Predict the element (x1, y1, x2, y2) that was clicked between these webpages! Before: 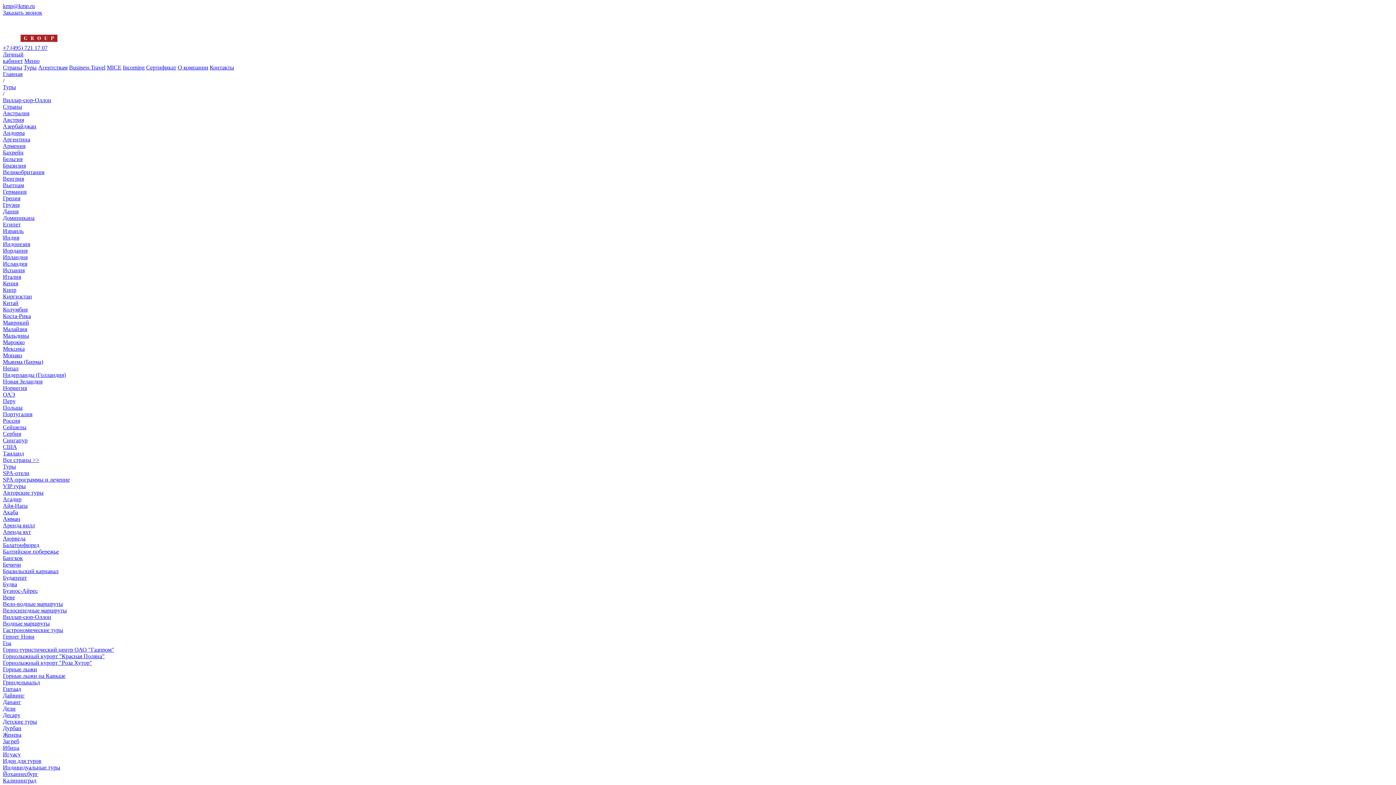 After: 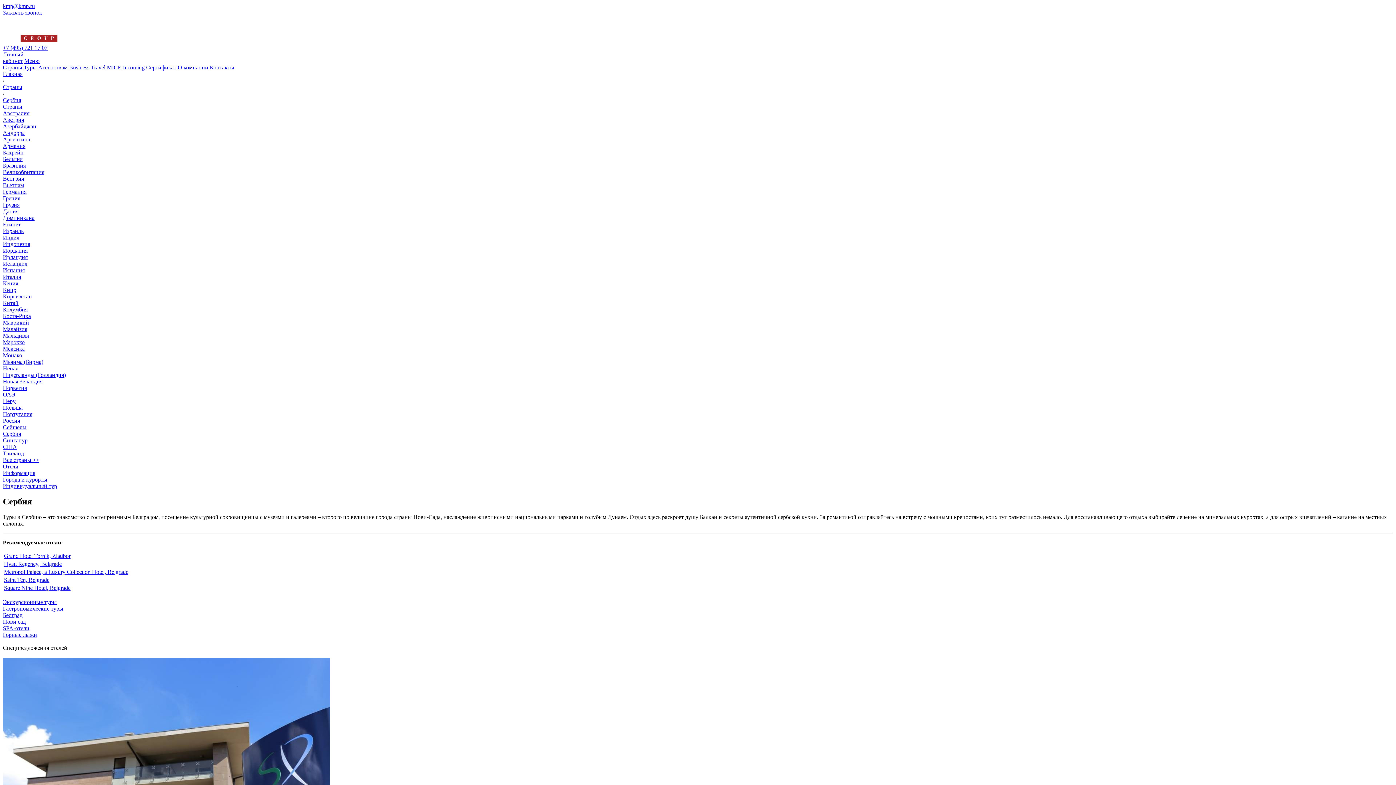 Action: label: Сербия bbox: (2, 430, 21, 437)